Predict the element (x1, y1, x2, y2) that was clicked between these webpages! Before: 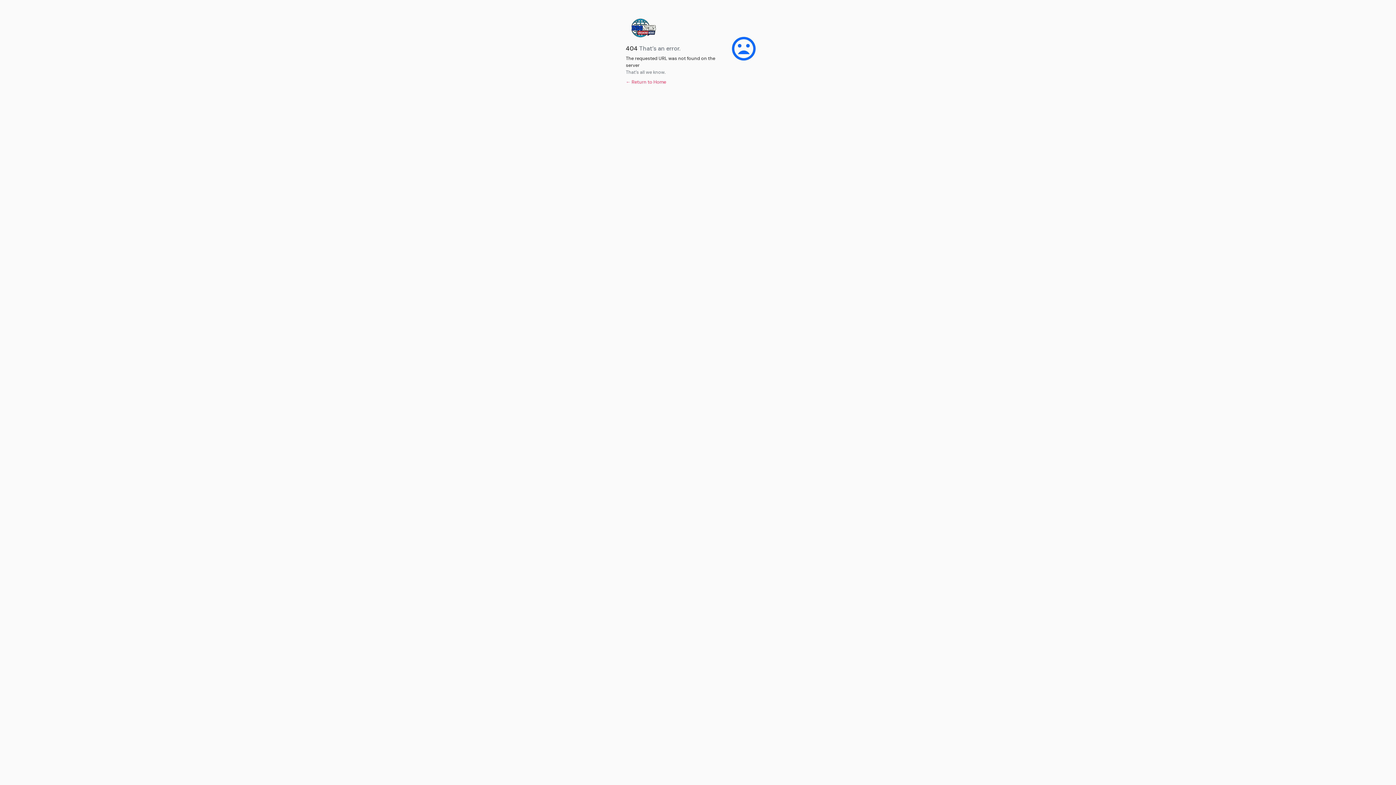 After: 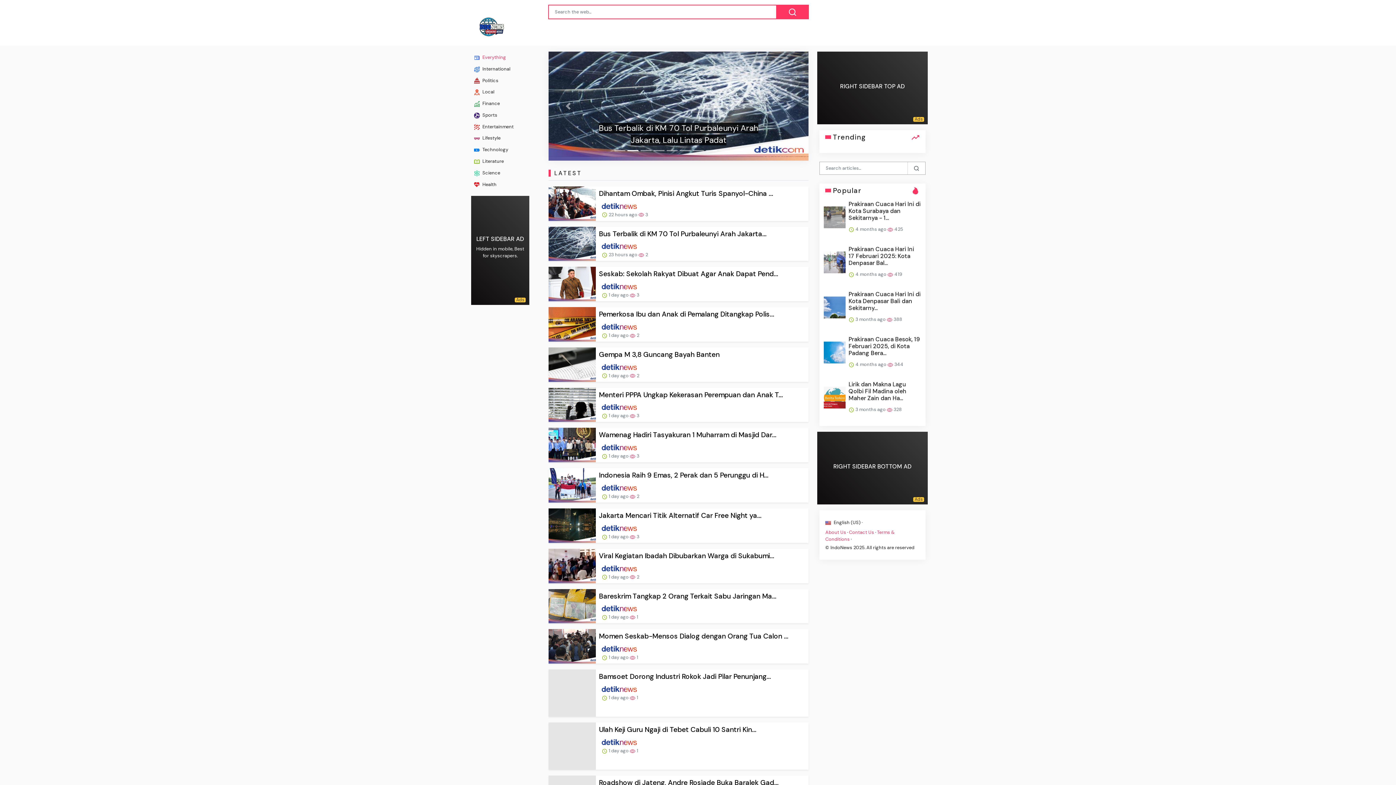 Action: label: ← Return to Home bbox: (626, 78, 666, 85)